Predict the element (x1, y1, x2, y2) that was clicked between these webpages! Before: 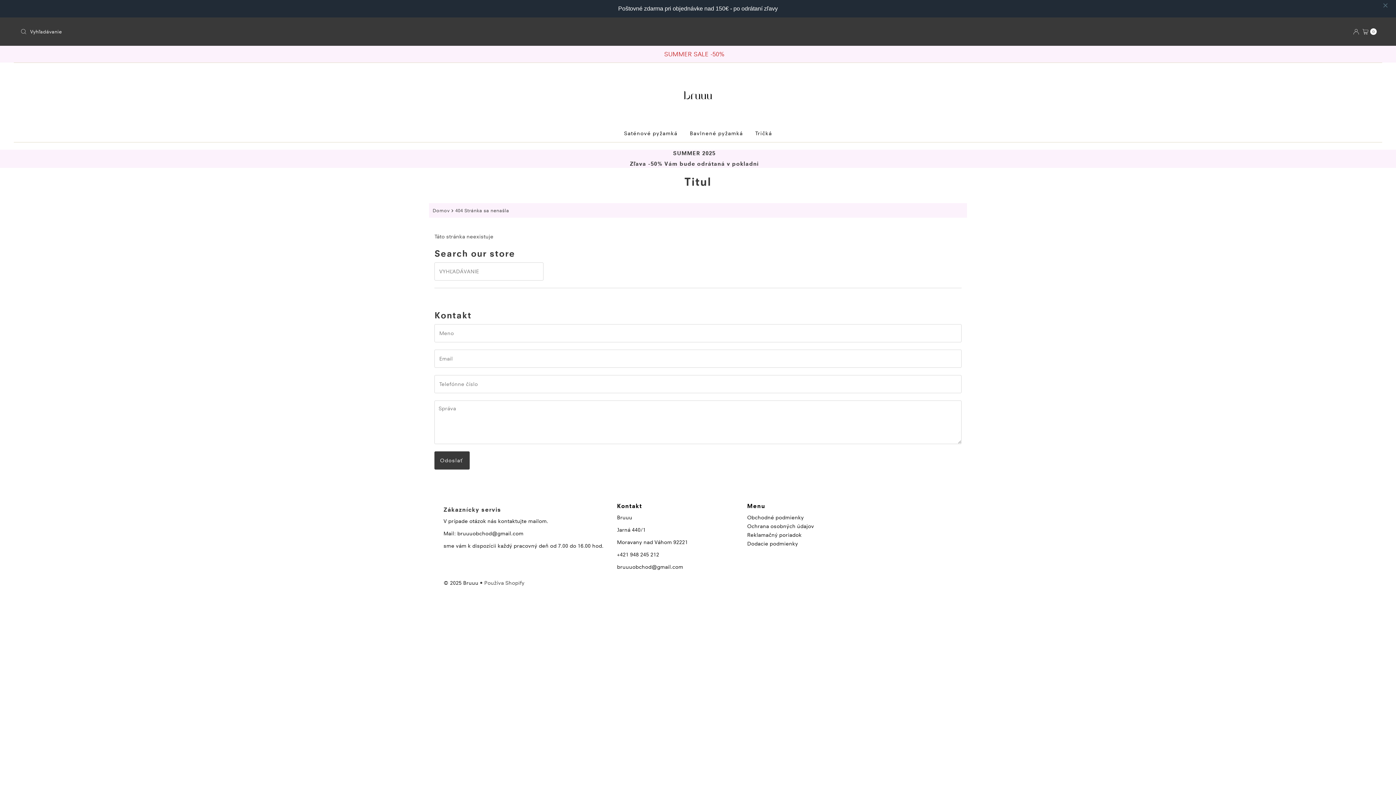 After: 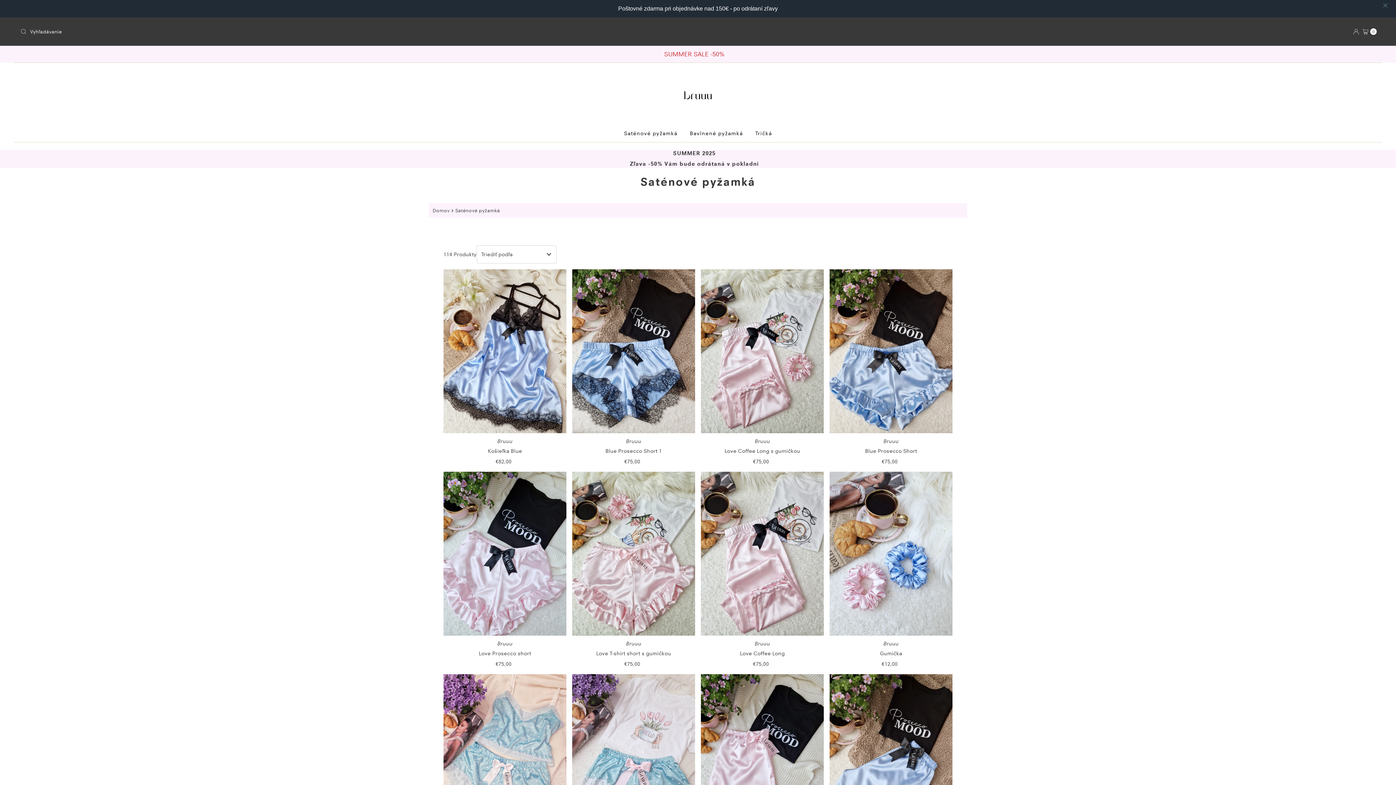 Action: label: Saténové pyžamká bbox: (618, 110, 683, 121)